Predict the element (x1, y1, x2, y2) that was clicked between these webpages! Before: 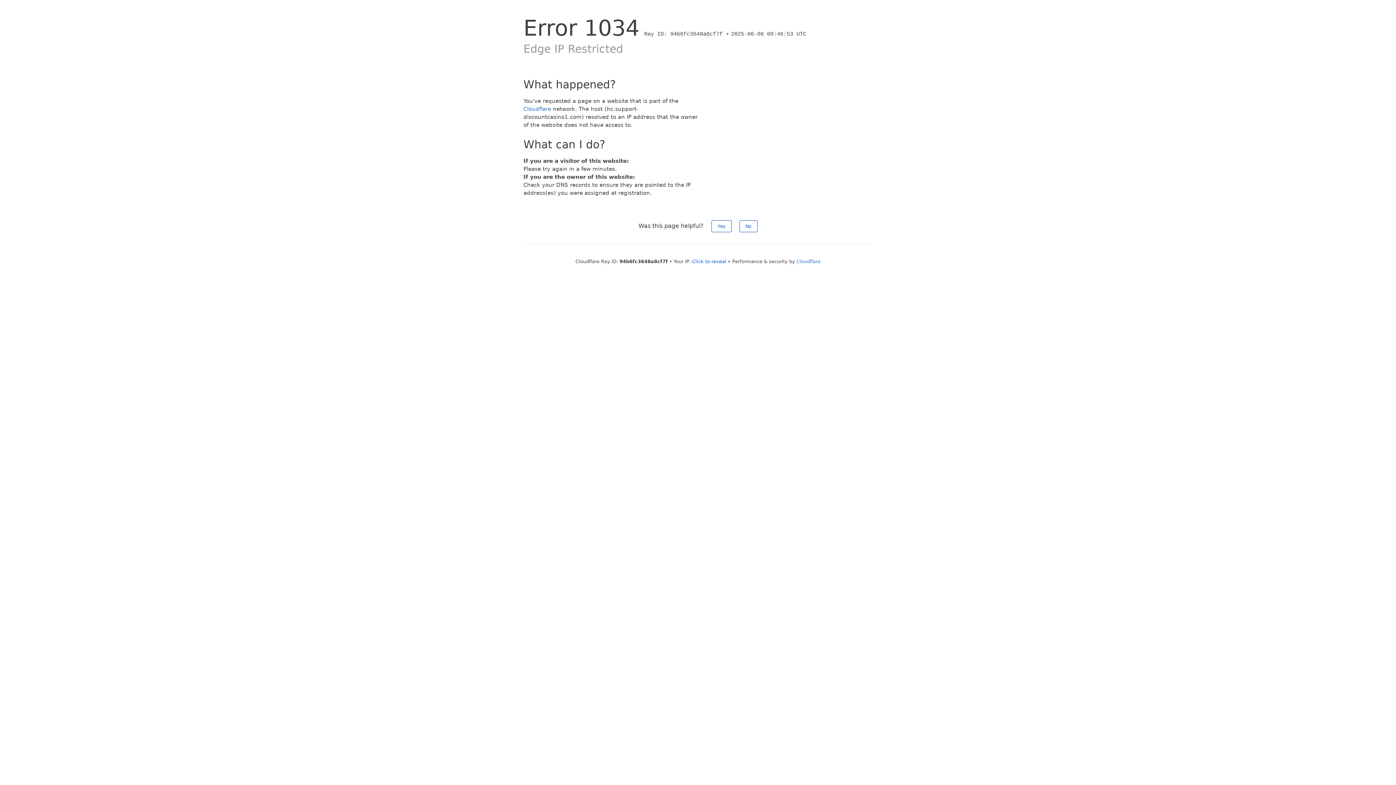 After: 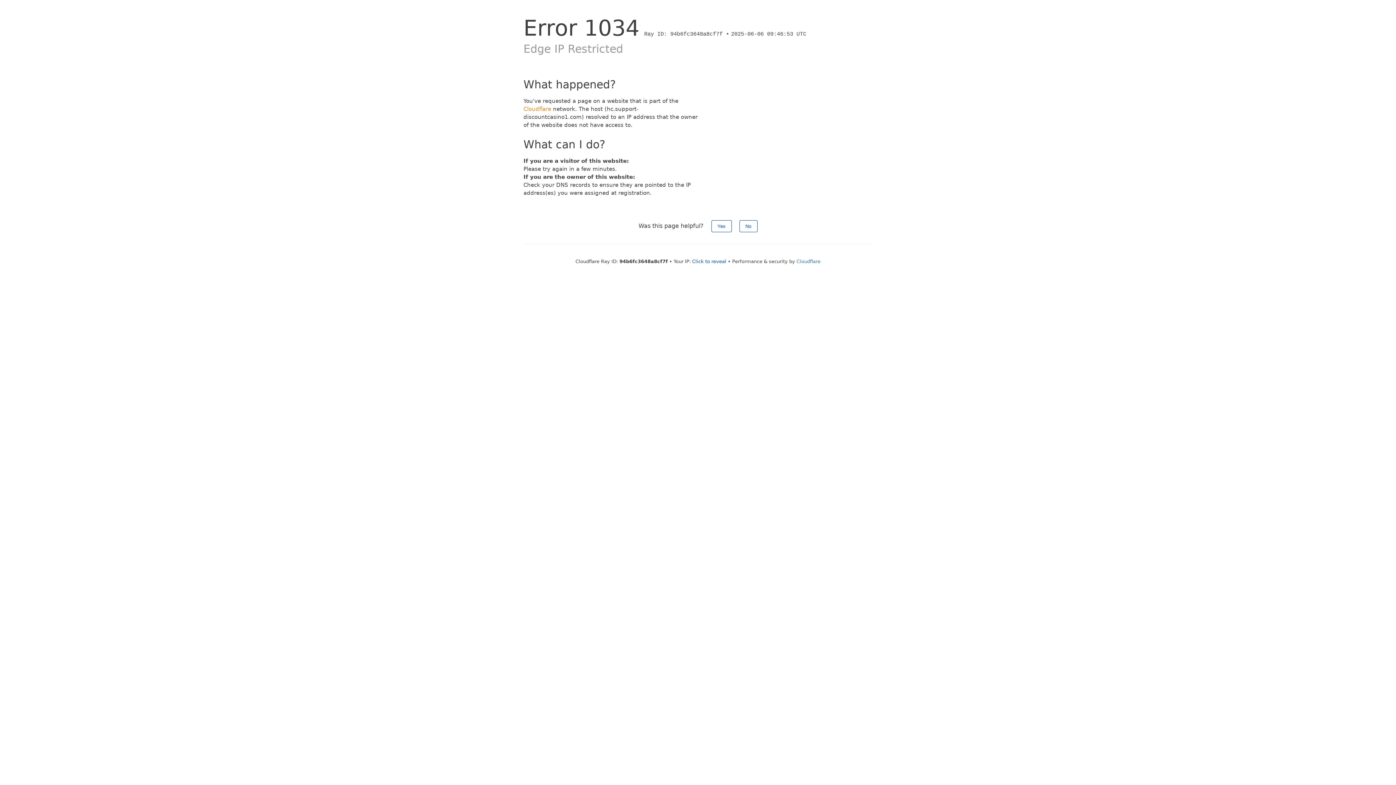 Action: label: Cloudflare bbox: (523, 105, 551, 112)